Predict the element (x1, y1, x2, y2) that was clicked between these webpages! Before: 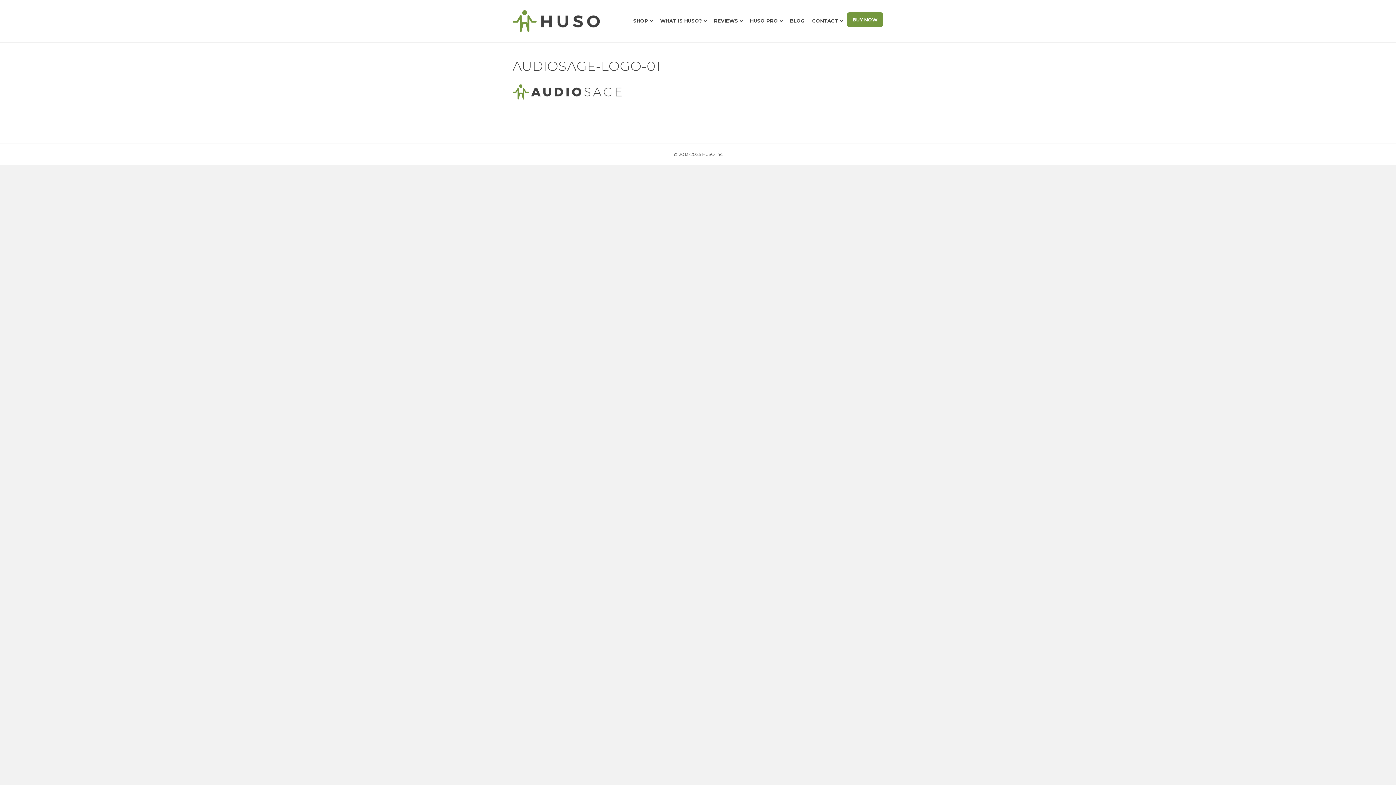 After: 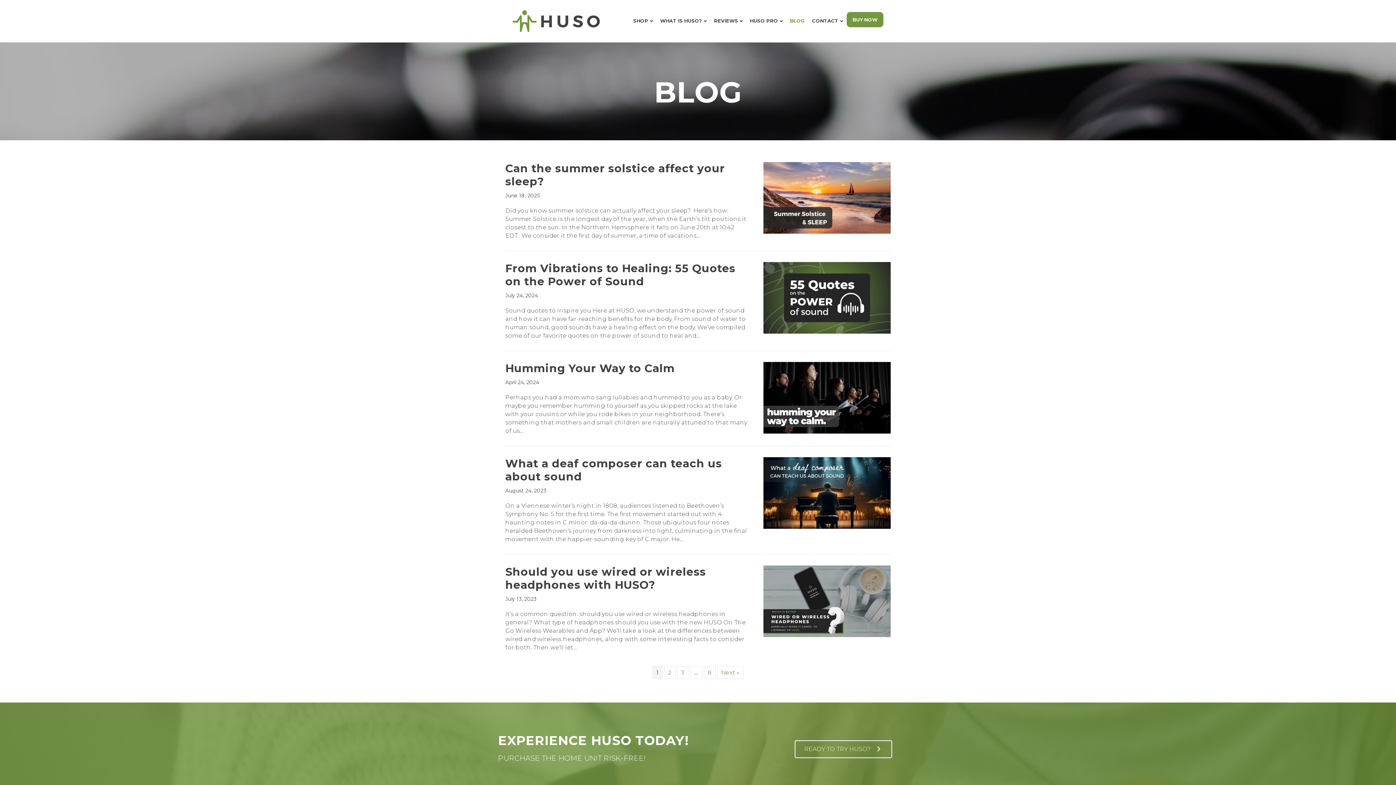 Action: label: BLOG bbox: (786, 12, 808, 29)